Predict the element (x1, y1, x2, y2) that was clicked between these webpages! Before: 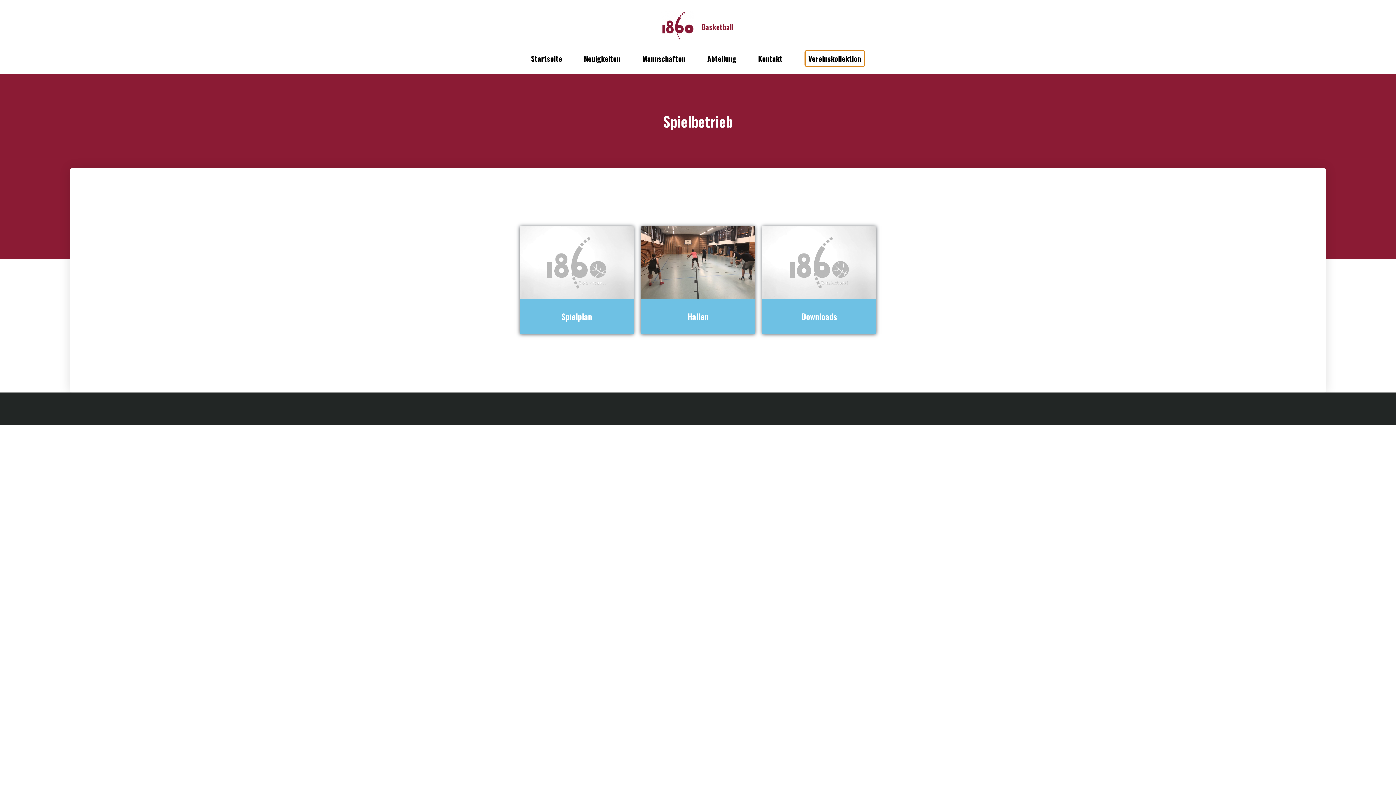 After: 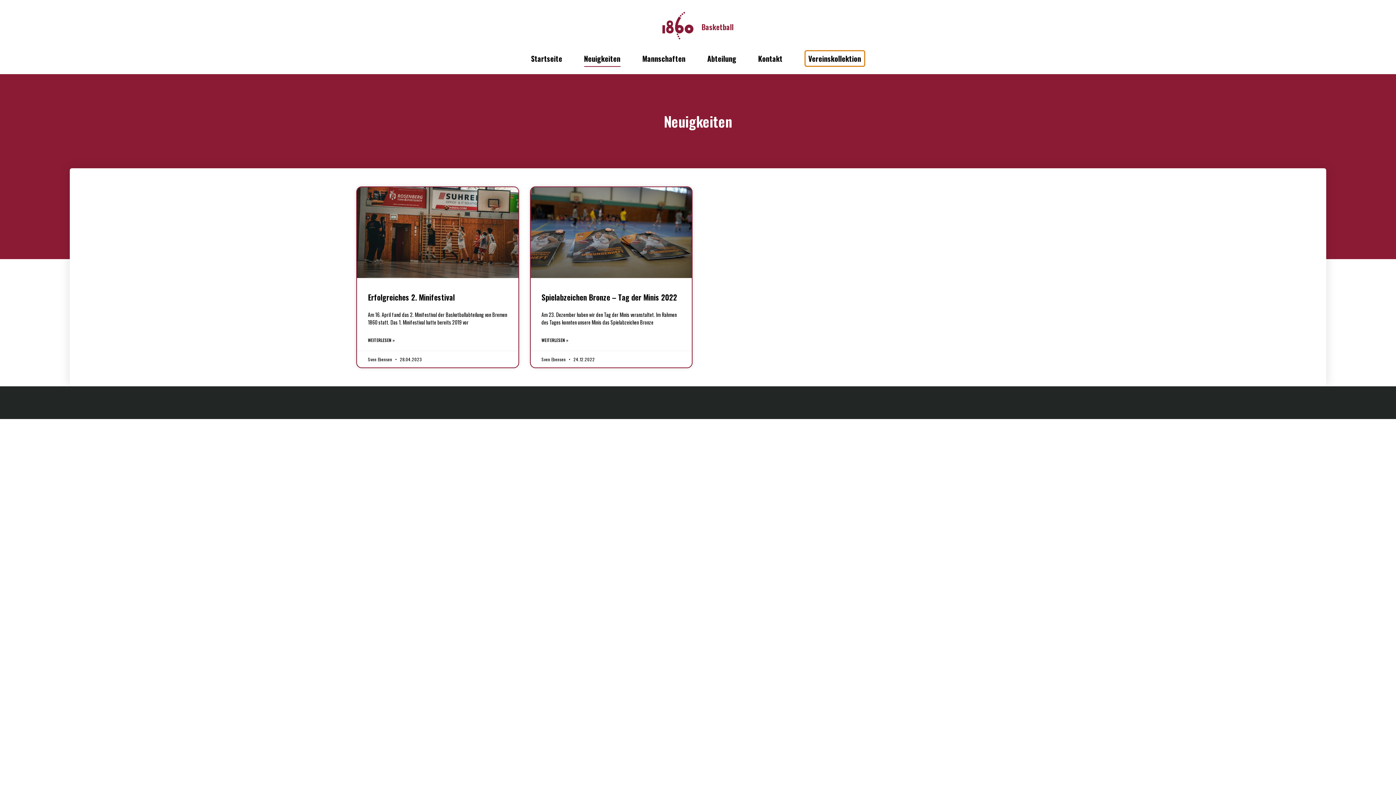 Action: bbox: (584, 50, 620, 66) label: Neuigkeiten